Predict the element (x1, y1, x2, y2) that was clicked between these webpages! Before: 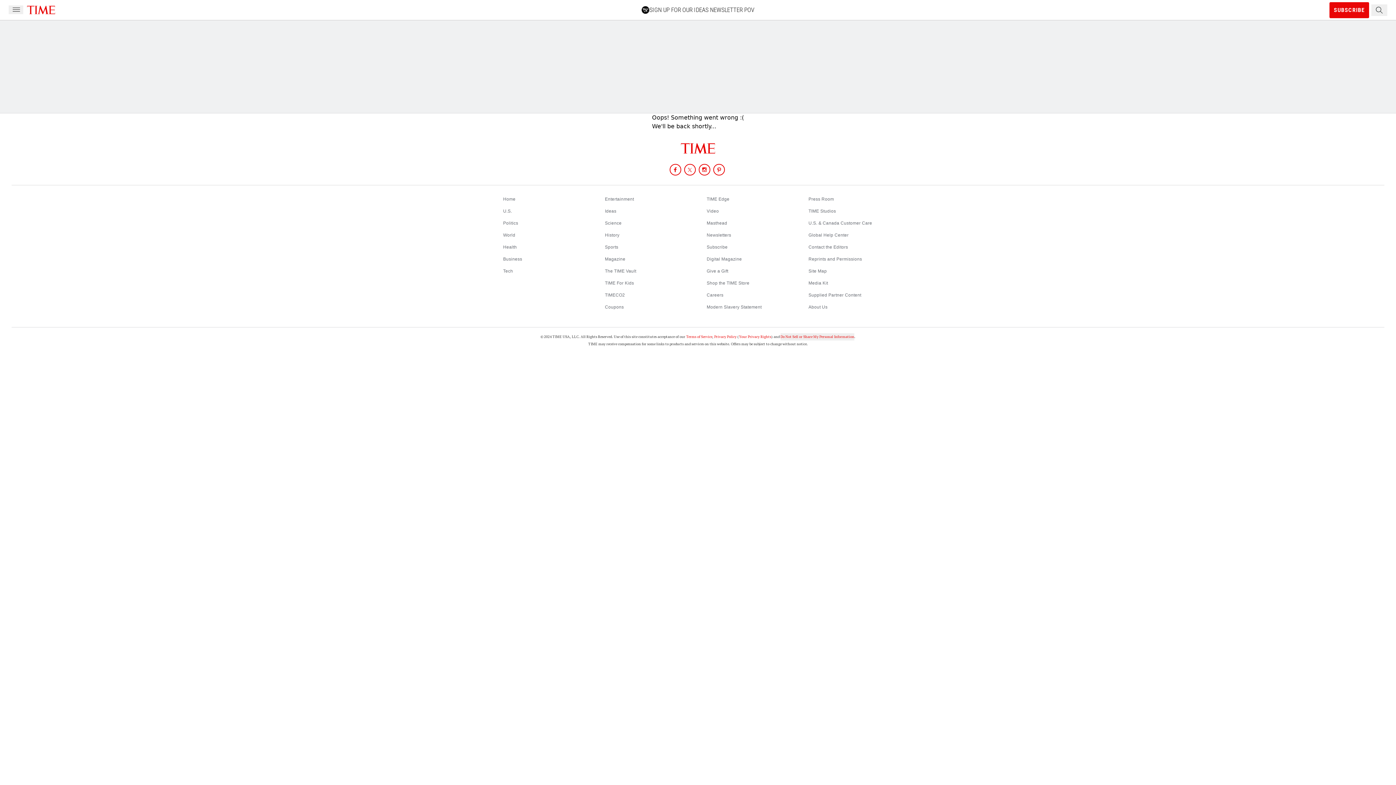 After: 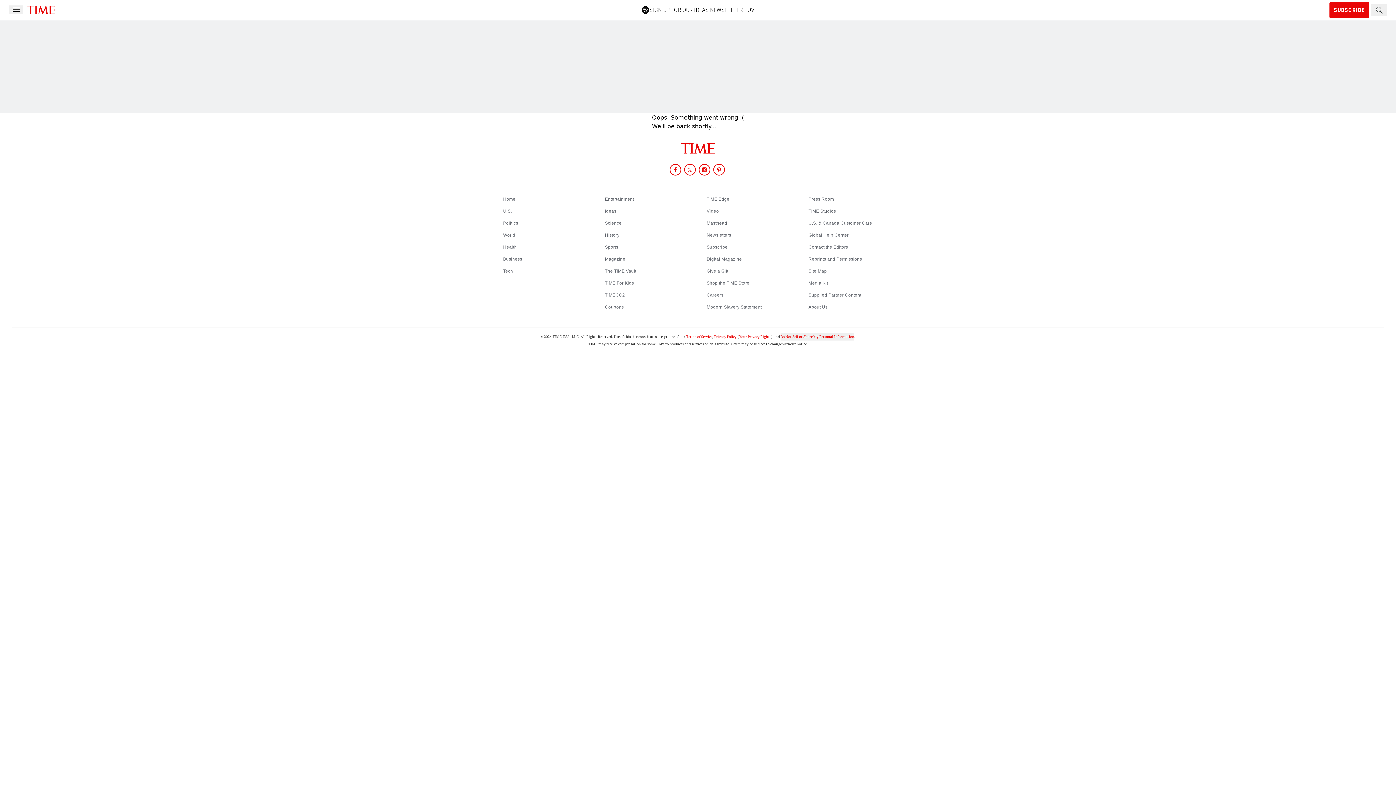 Action: bbox: (712, 163, 725, 176) label: Share on Pinterest